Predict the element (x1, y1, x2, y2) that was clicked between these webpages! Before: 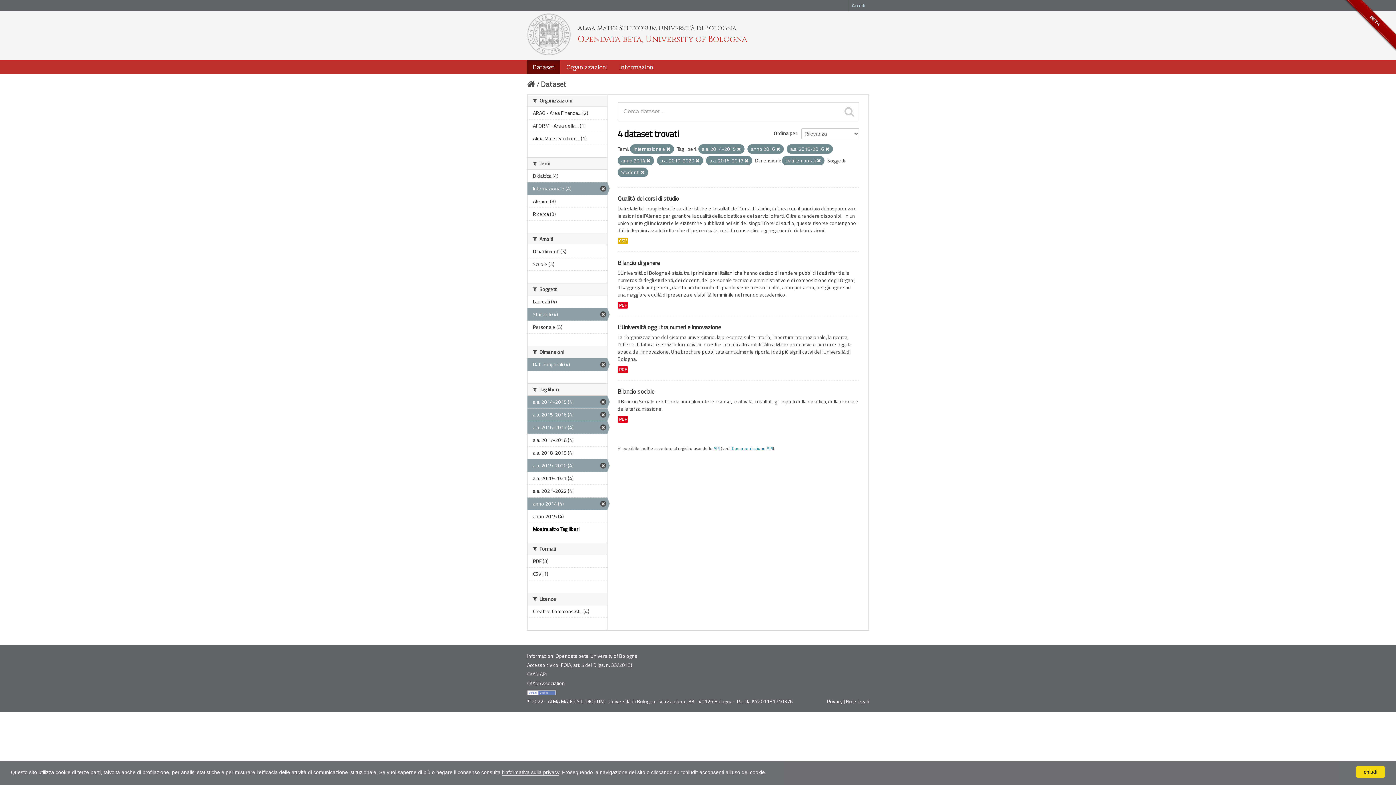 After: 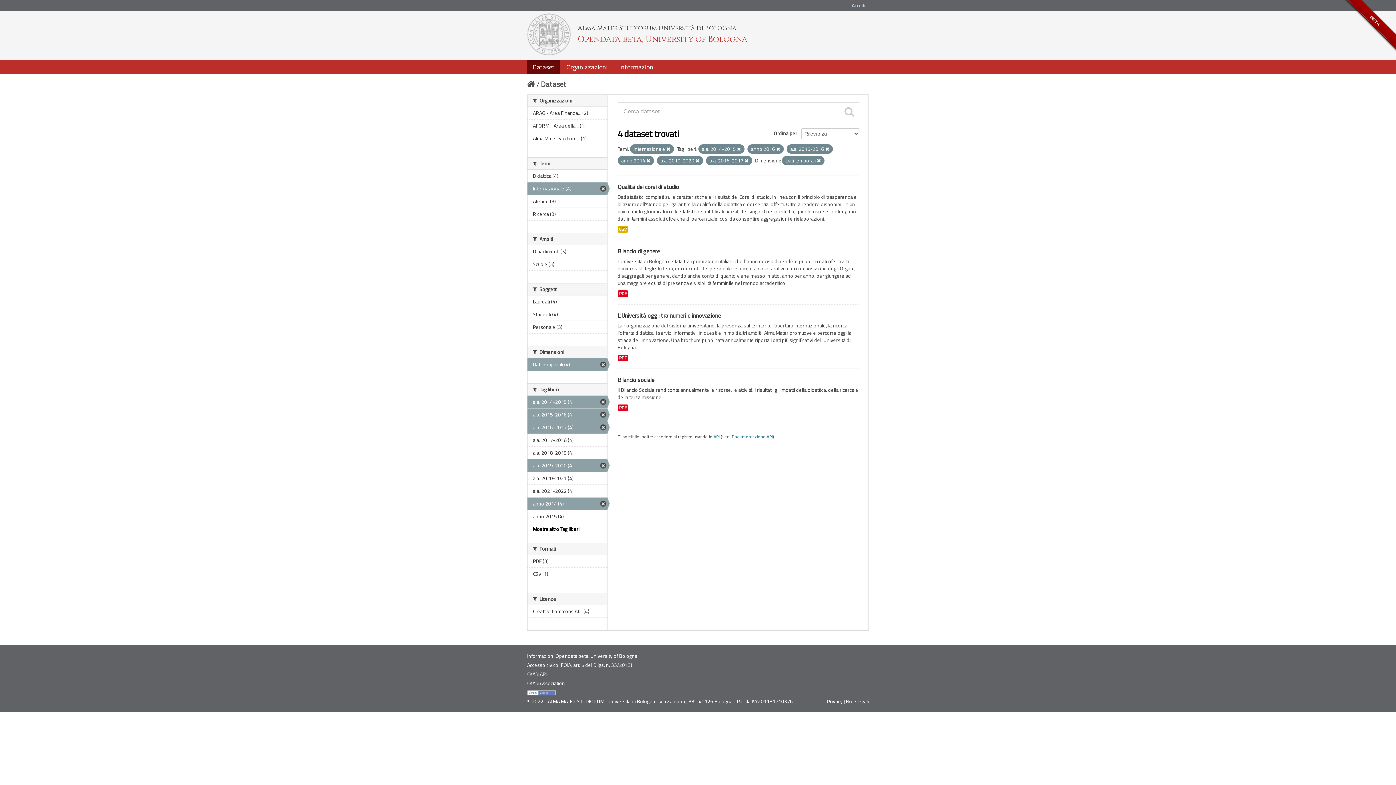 Action: bbox: (640, 169, 644, 175)